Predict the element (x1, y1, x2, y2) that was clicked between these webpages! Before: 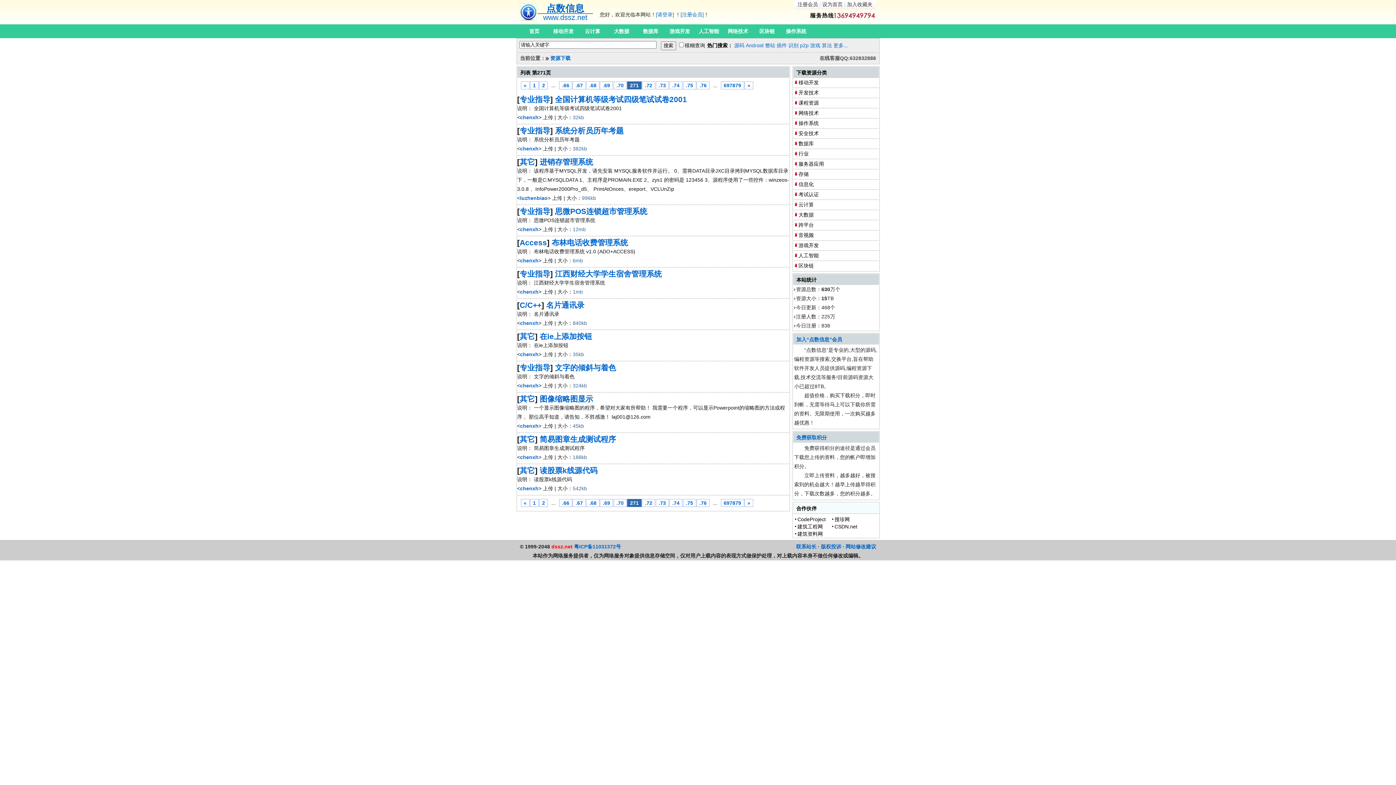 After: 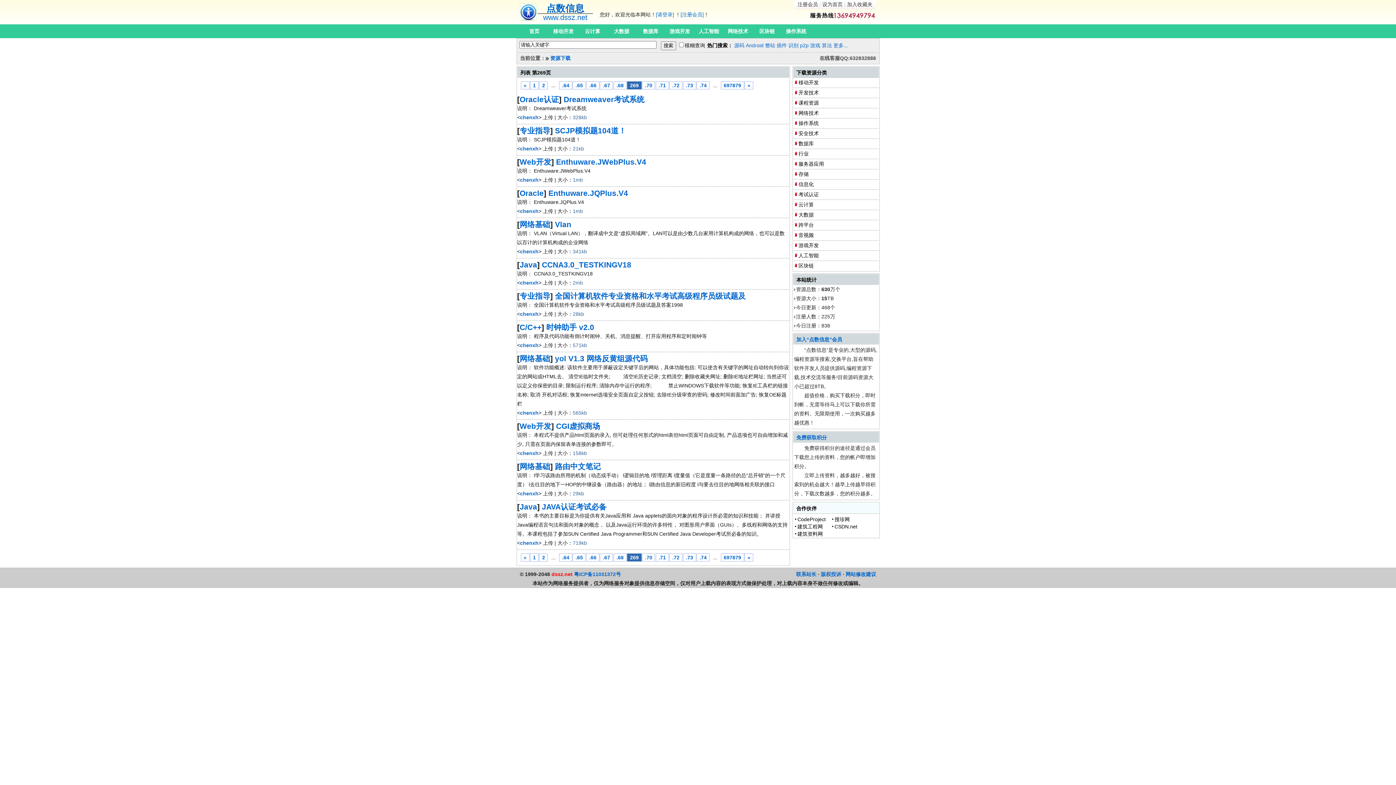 Action: label: .69 bbox: (600, 499, 613, 507)